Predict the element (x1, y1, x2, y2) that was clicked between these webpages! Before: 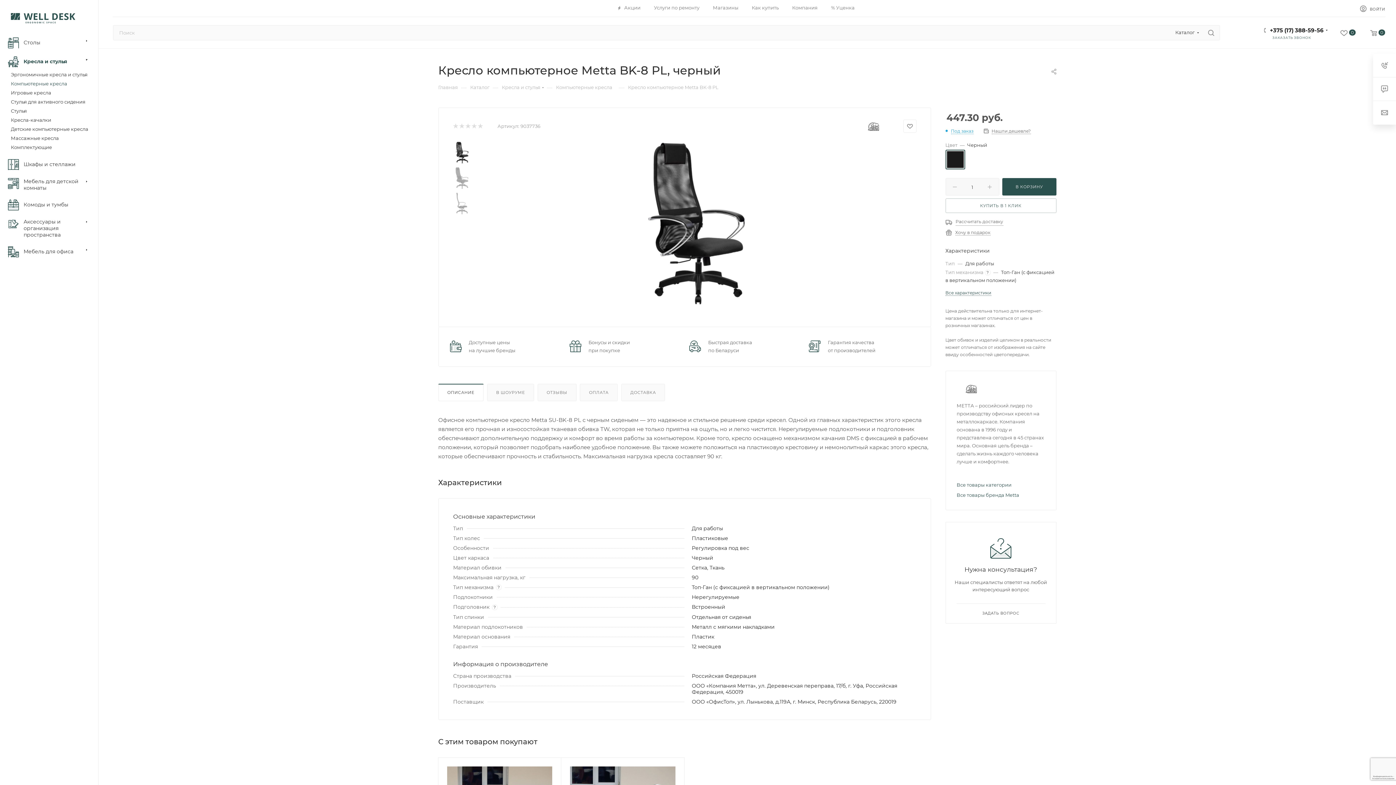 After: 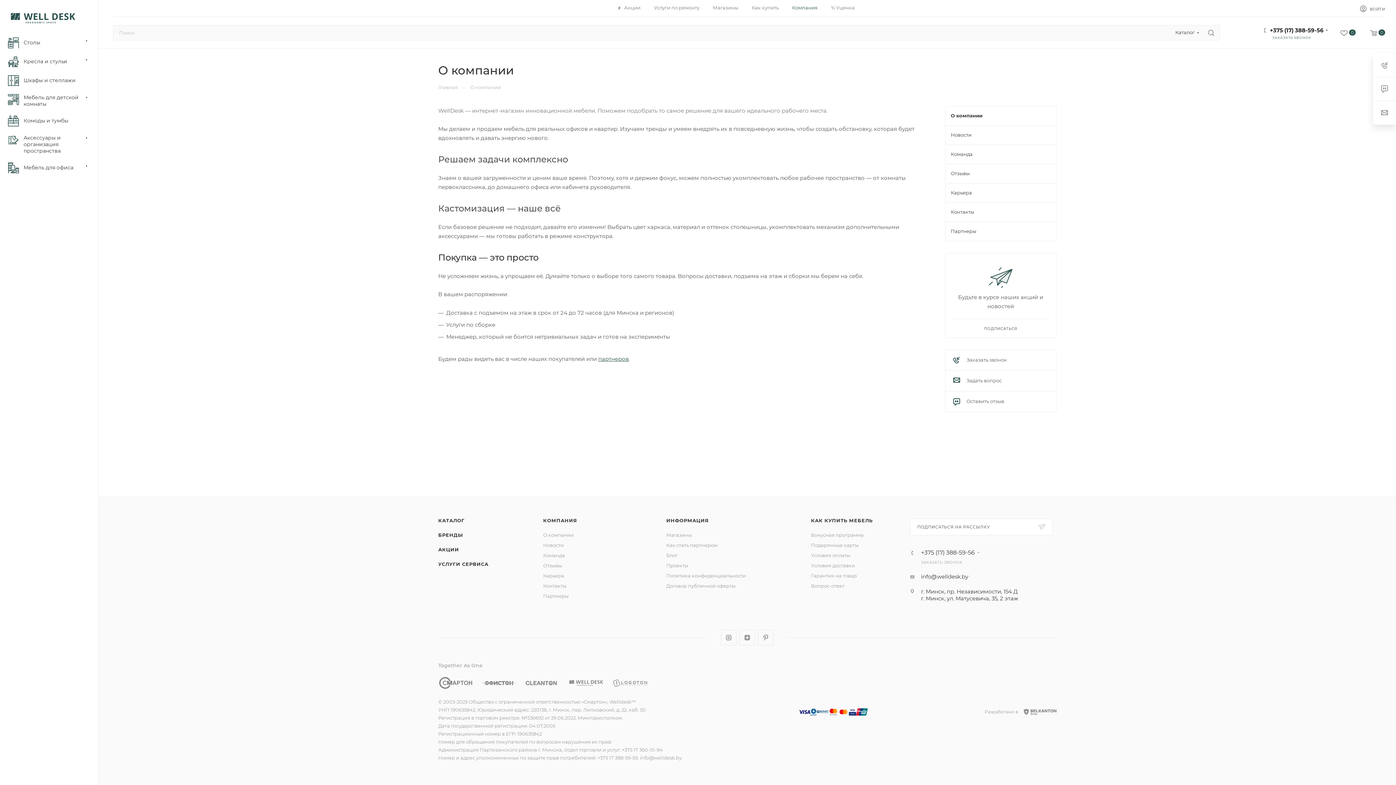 Action: bbox: (792, 4, 817, 10) label: Компания